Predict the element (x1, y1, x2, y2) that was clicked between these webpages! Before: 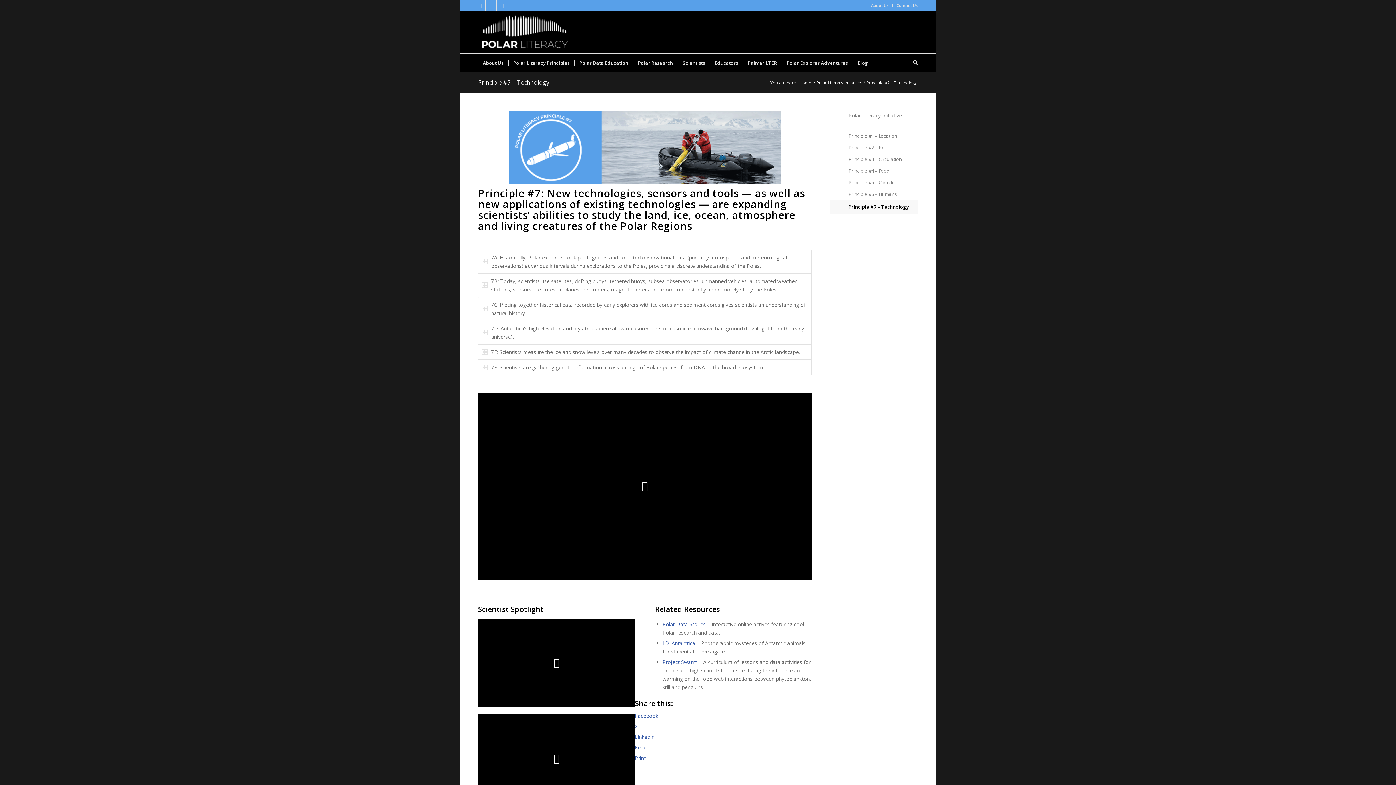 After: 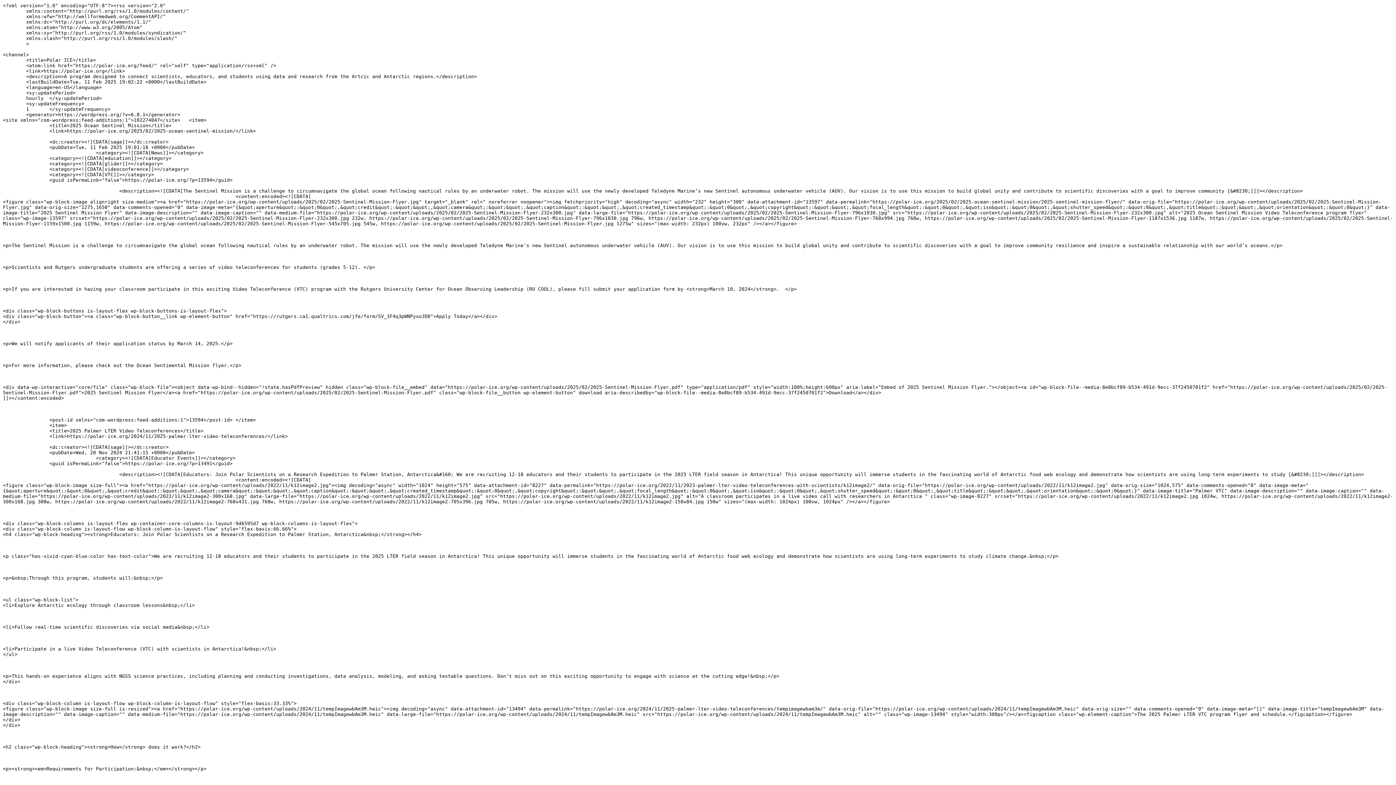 Action: bbox: (496, 0, 507, 10) label: Link to Rss  this site